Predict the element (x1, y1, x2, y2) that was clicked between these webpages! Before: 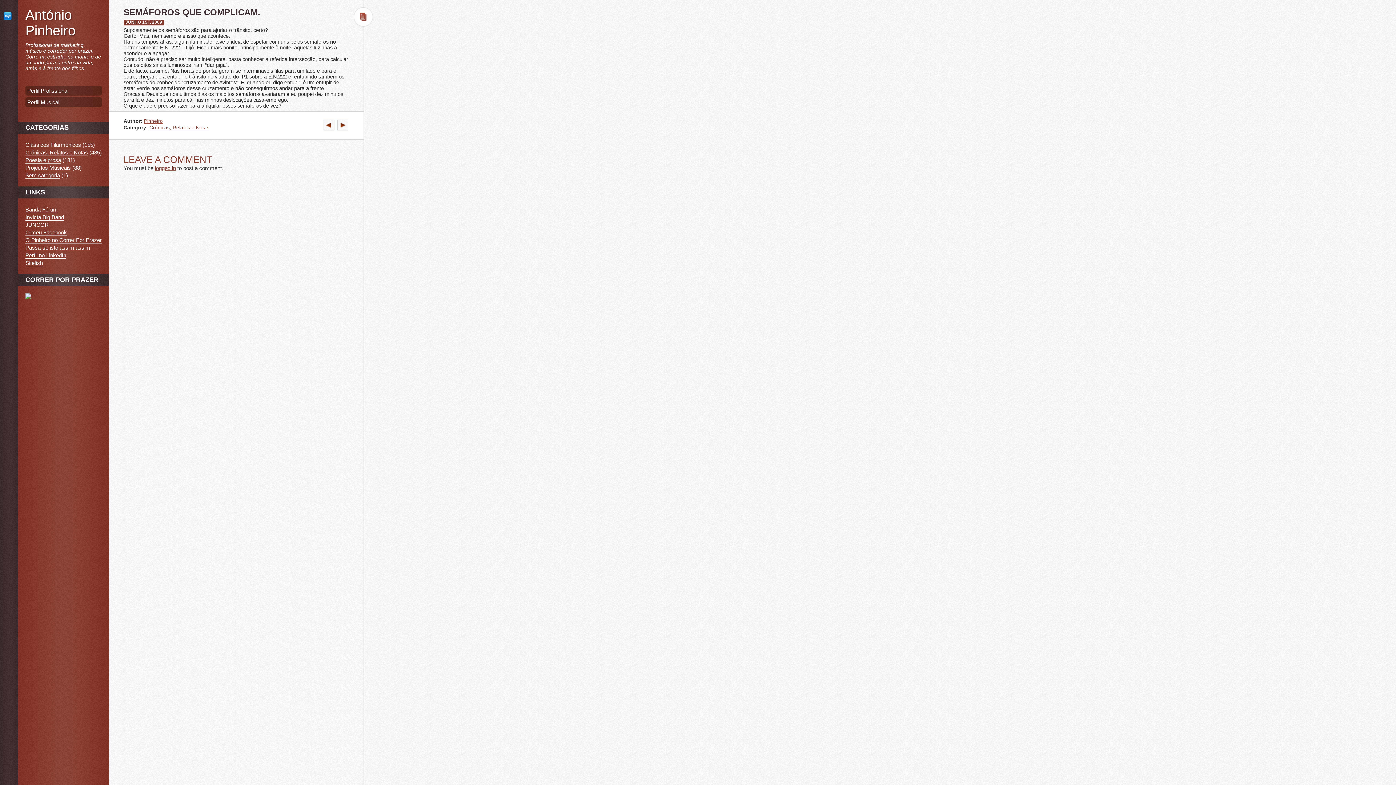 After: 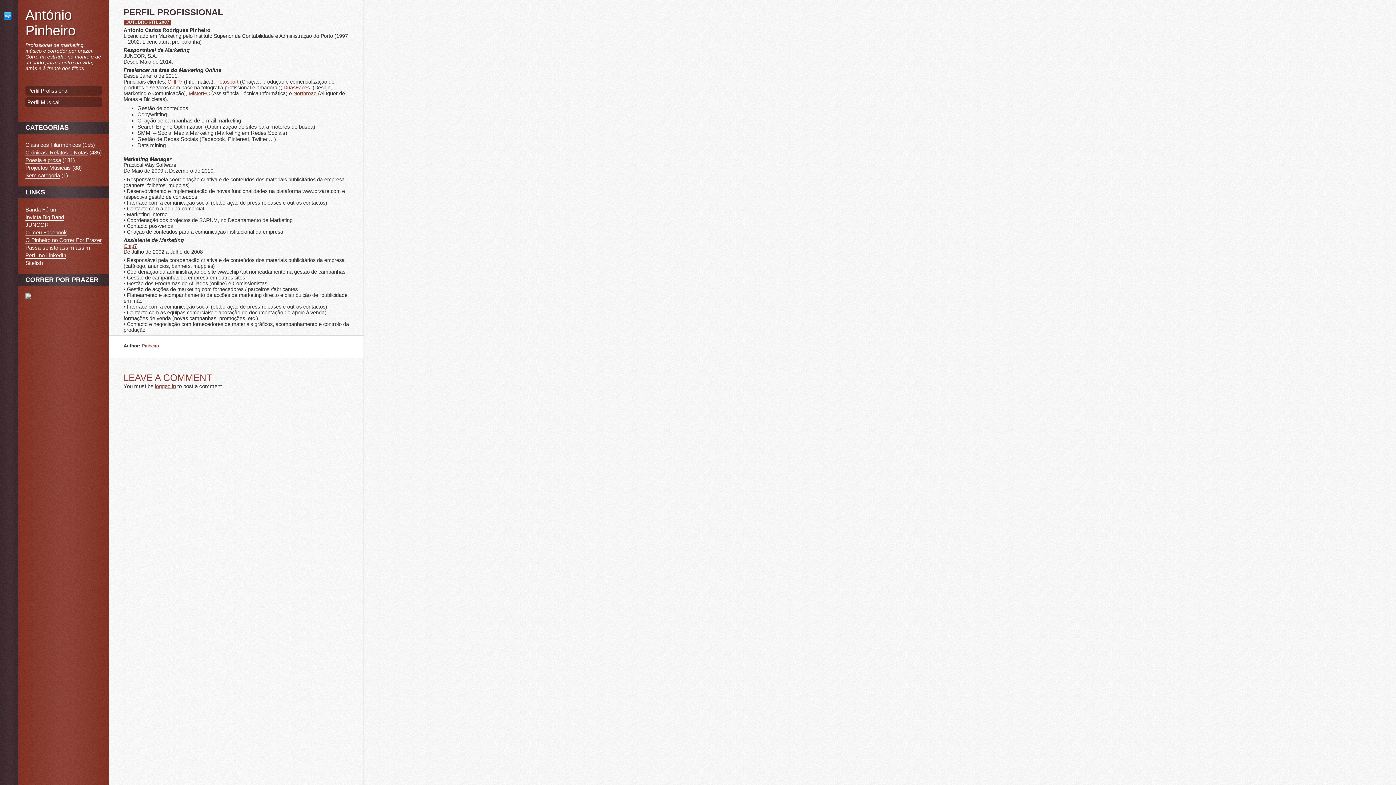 Action: bbox: (25, 85, 101, 95) label: Perfil Profissional